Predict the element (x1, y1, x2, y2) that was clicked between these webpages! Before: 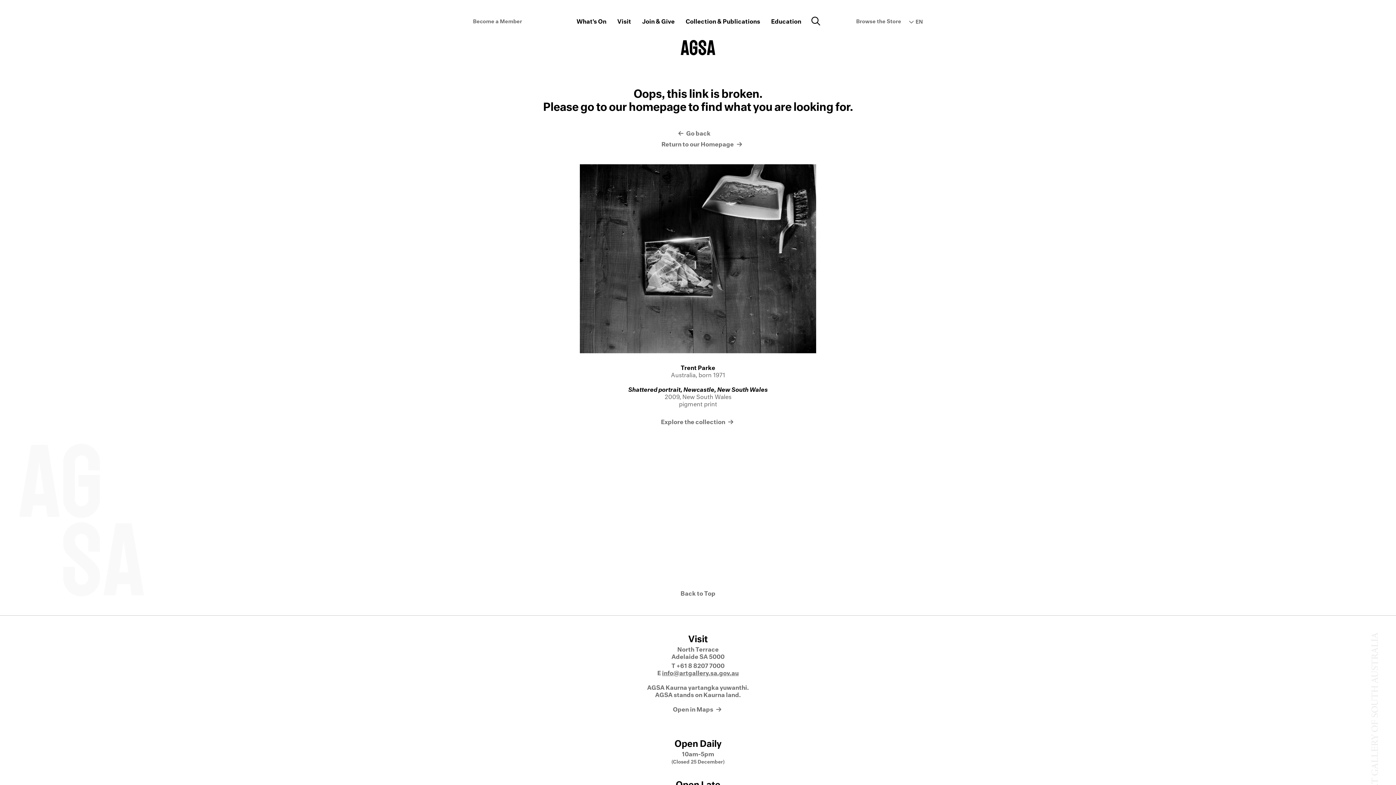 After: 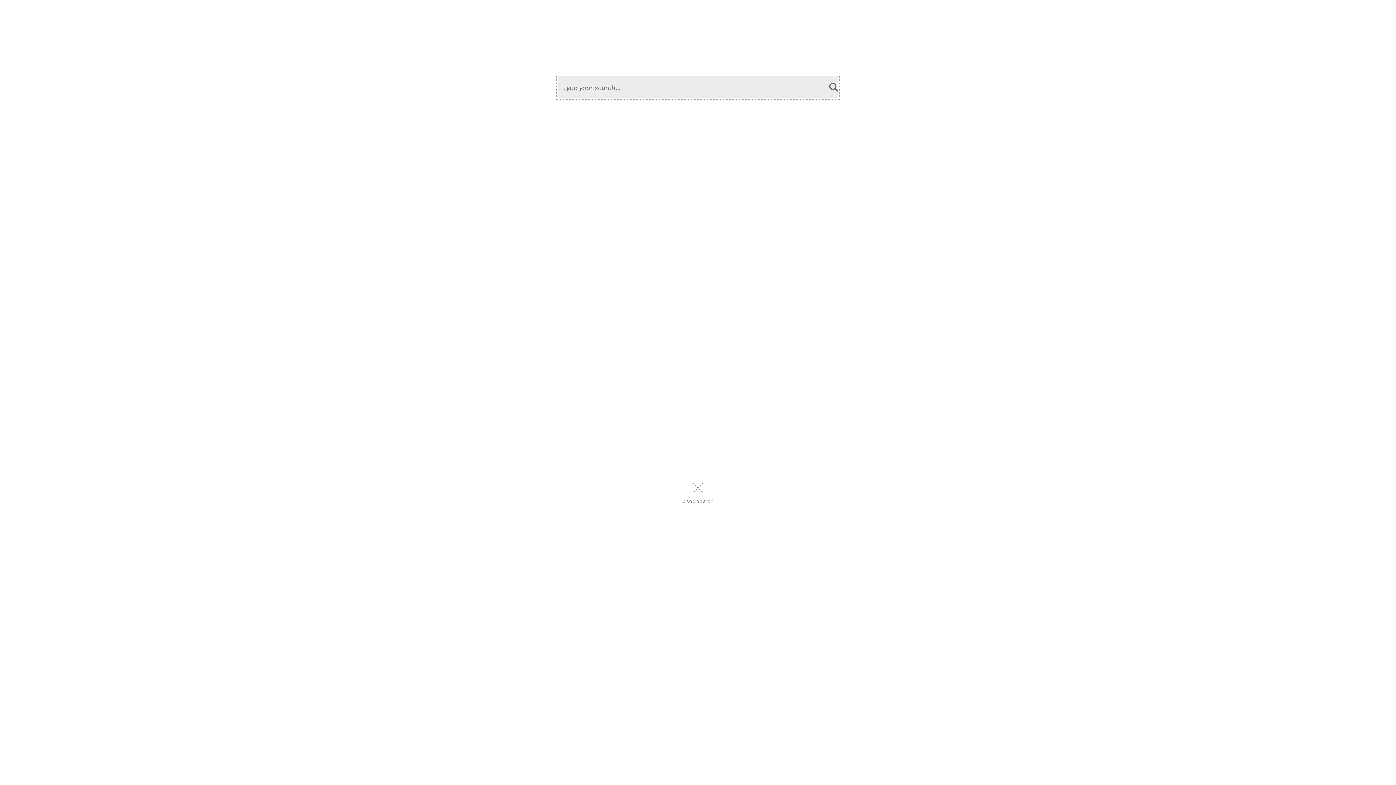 Action: bbox: (808, 14, 823, 27) label: Search